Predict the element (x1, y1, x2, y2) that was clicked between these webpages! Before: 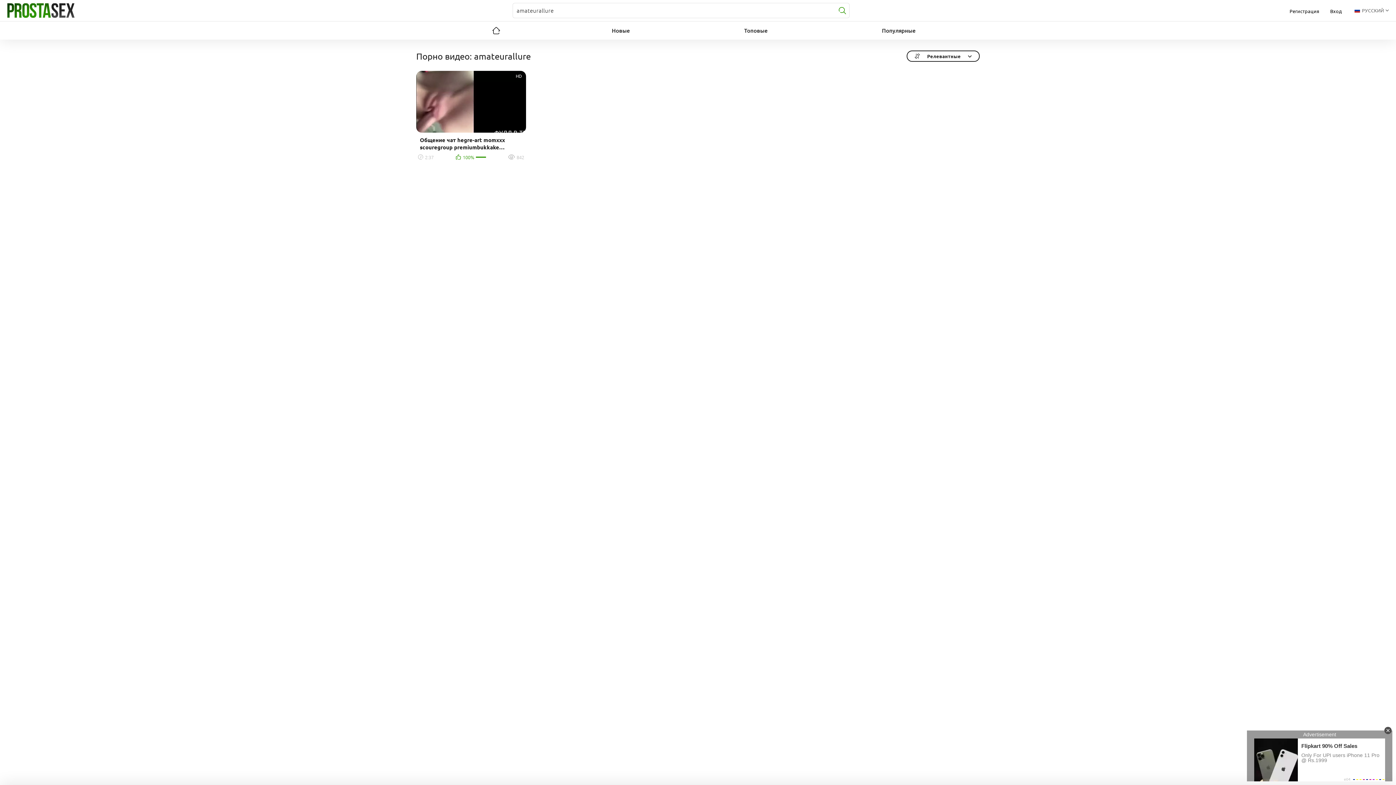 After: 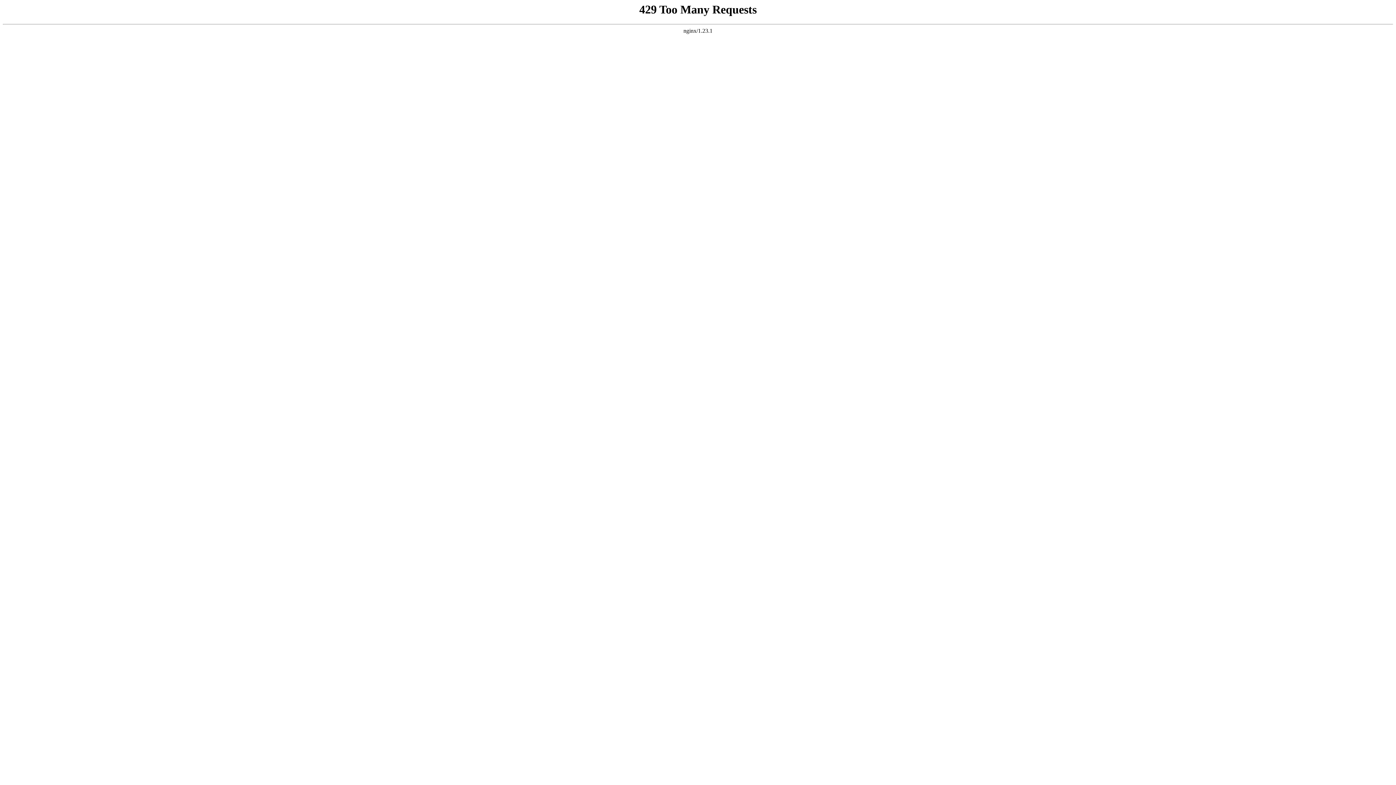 Action: label: Регистрация bbox: (1284, 5, 1325, 16)